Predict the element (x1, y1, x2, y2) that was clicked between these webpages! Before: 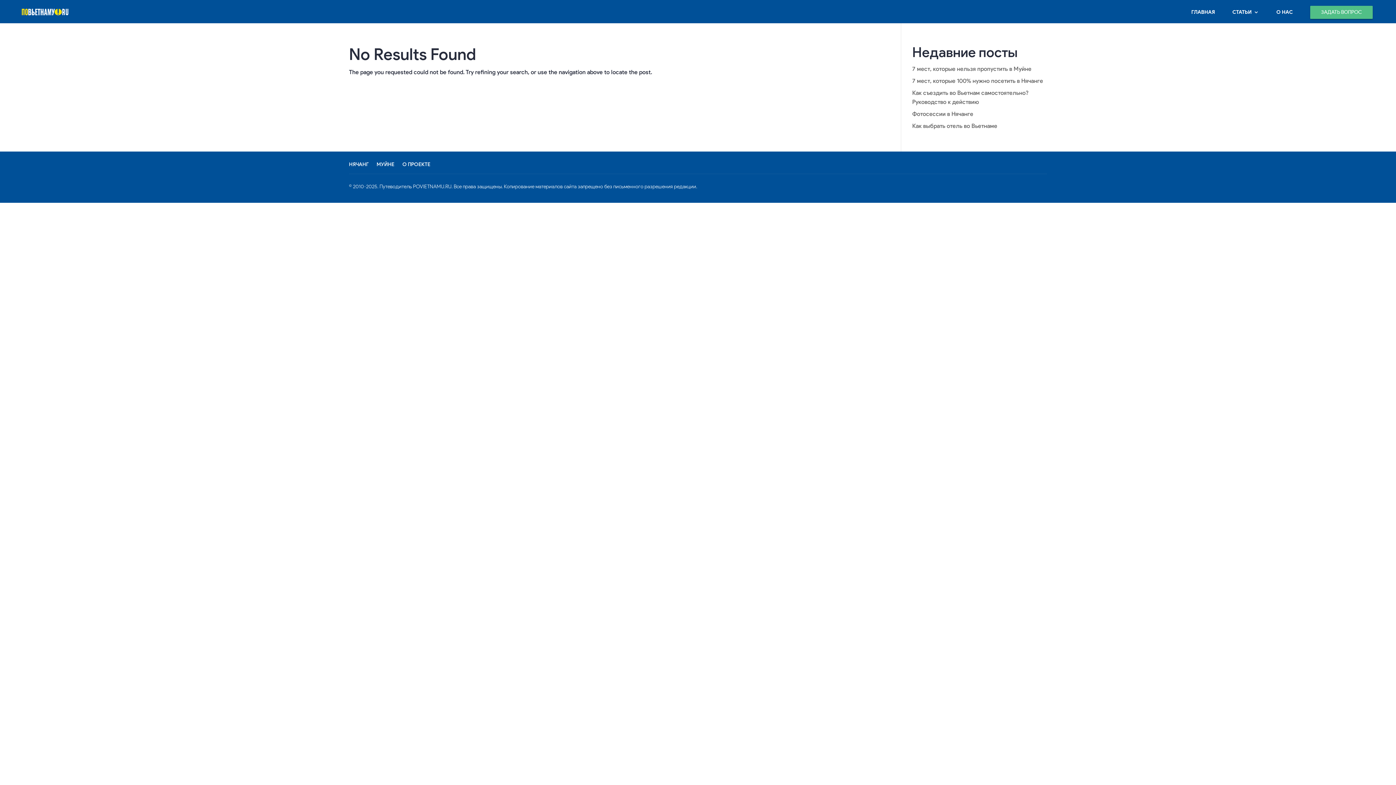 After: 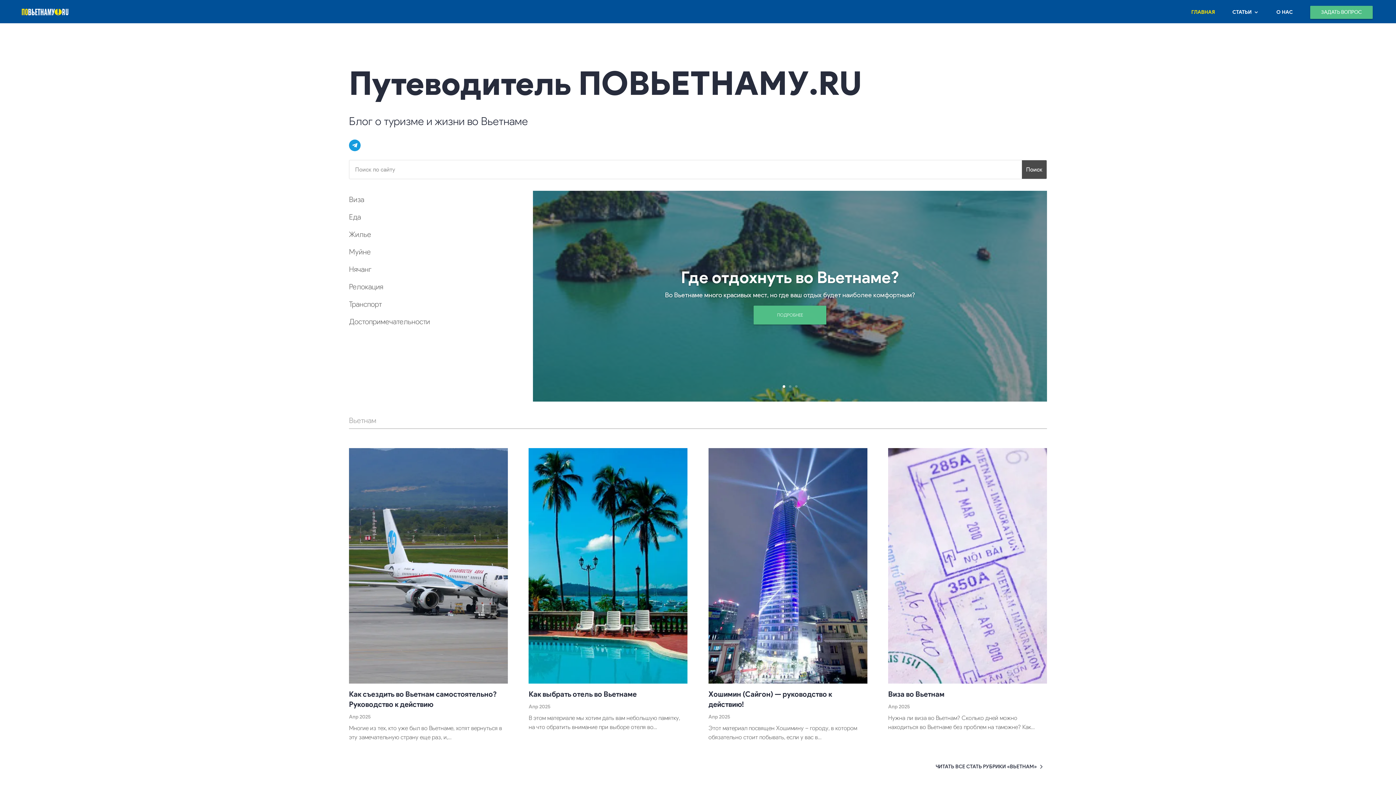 Action: bbox: (1191, 0, 1215, 24) label: ГЛАВНАЯ